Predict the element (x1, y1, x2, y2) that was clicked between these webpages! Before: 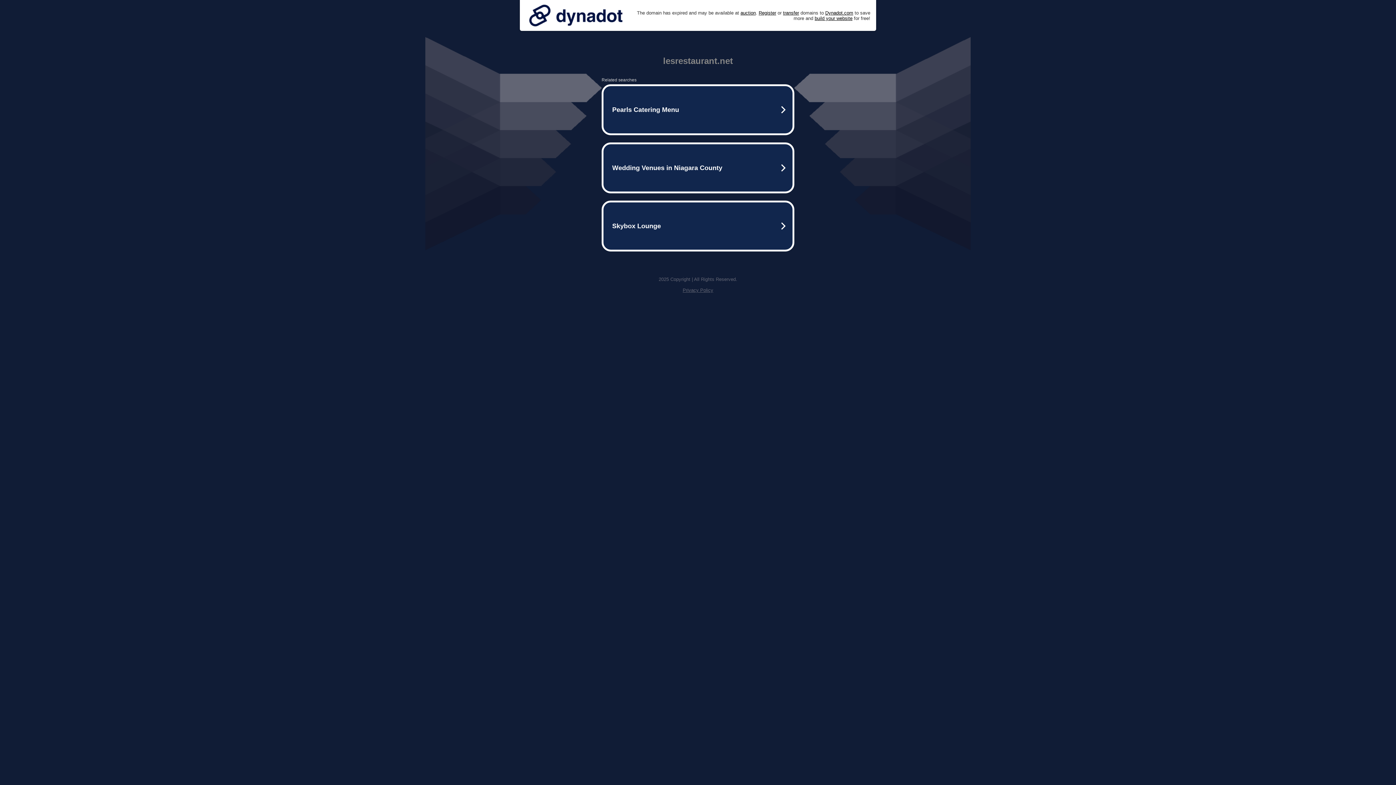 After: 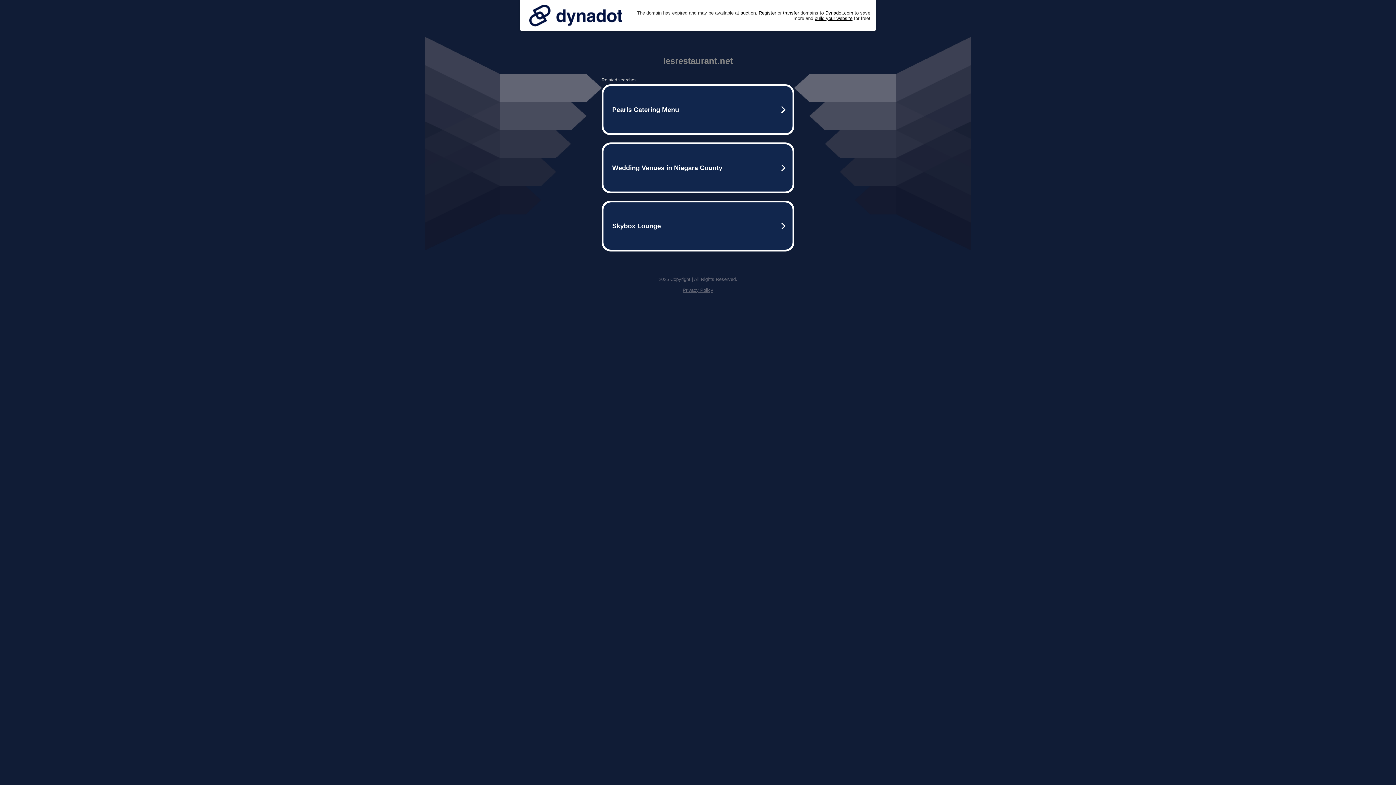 Action: label: Privacy Policy bbox: (682, 287, 713, 293)